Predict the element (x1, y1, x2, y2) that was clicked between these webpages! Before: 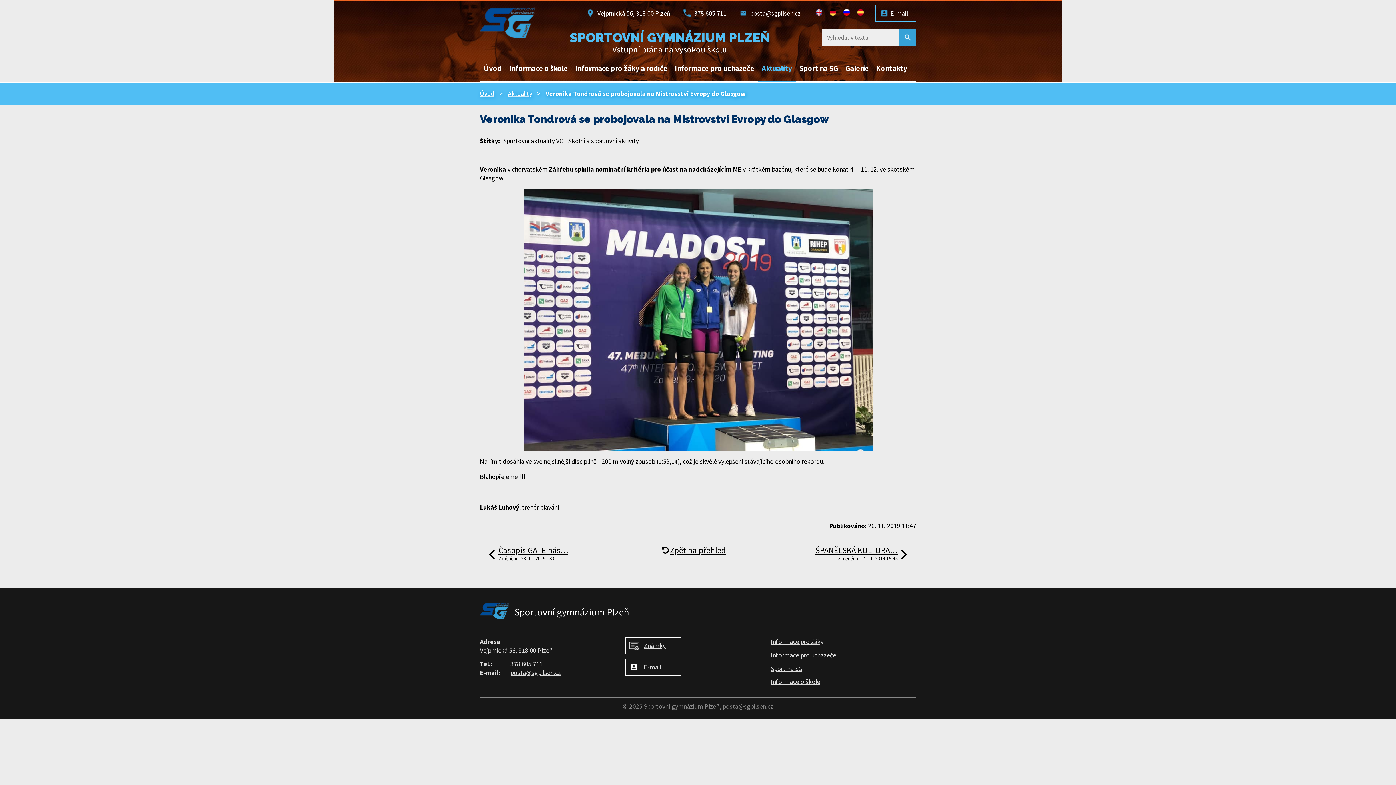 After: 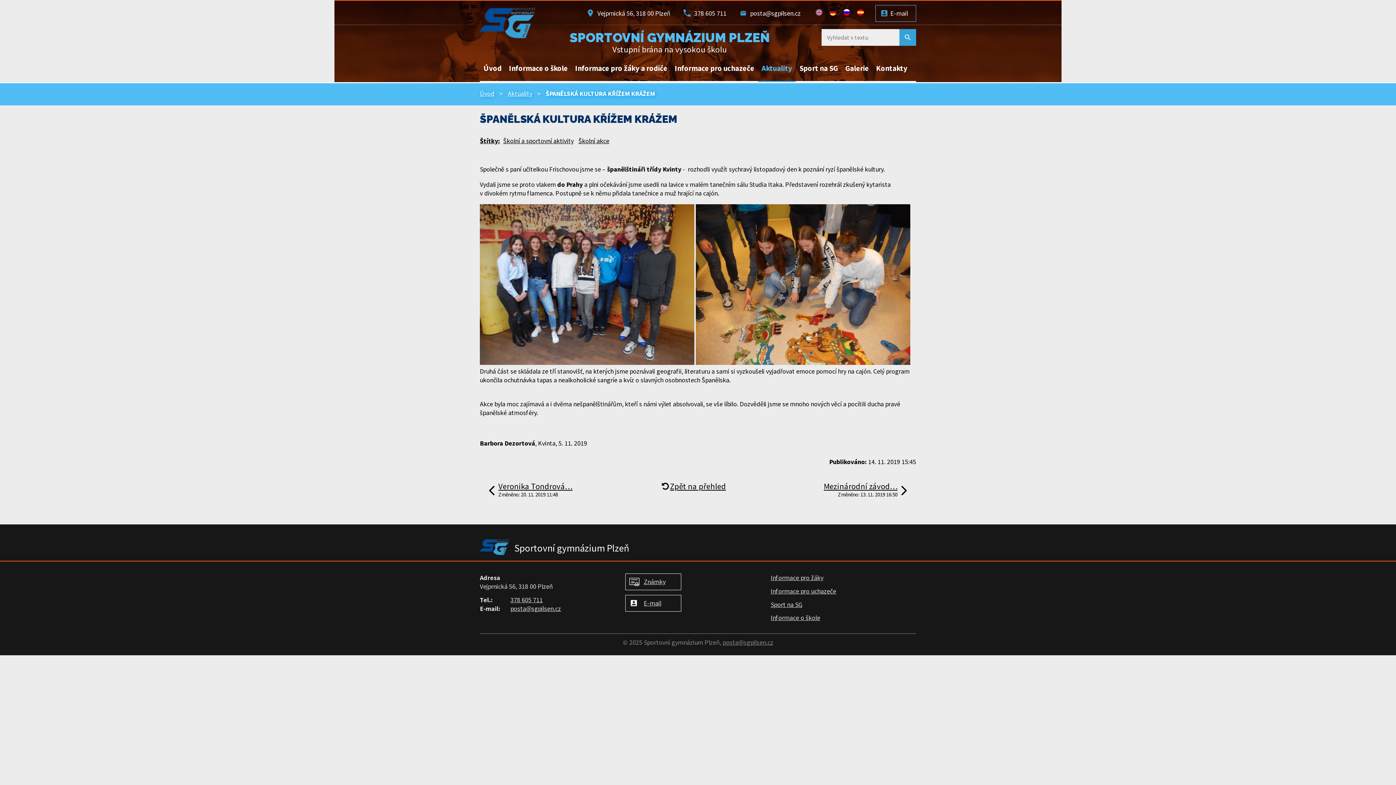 Action: bbox: (815, 545, 907, 562) label: ŠPANĚLSKÁ KULTURA…
Změněno: 14. 11. 2019 15:45